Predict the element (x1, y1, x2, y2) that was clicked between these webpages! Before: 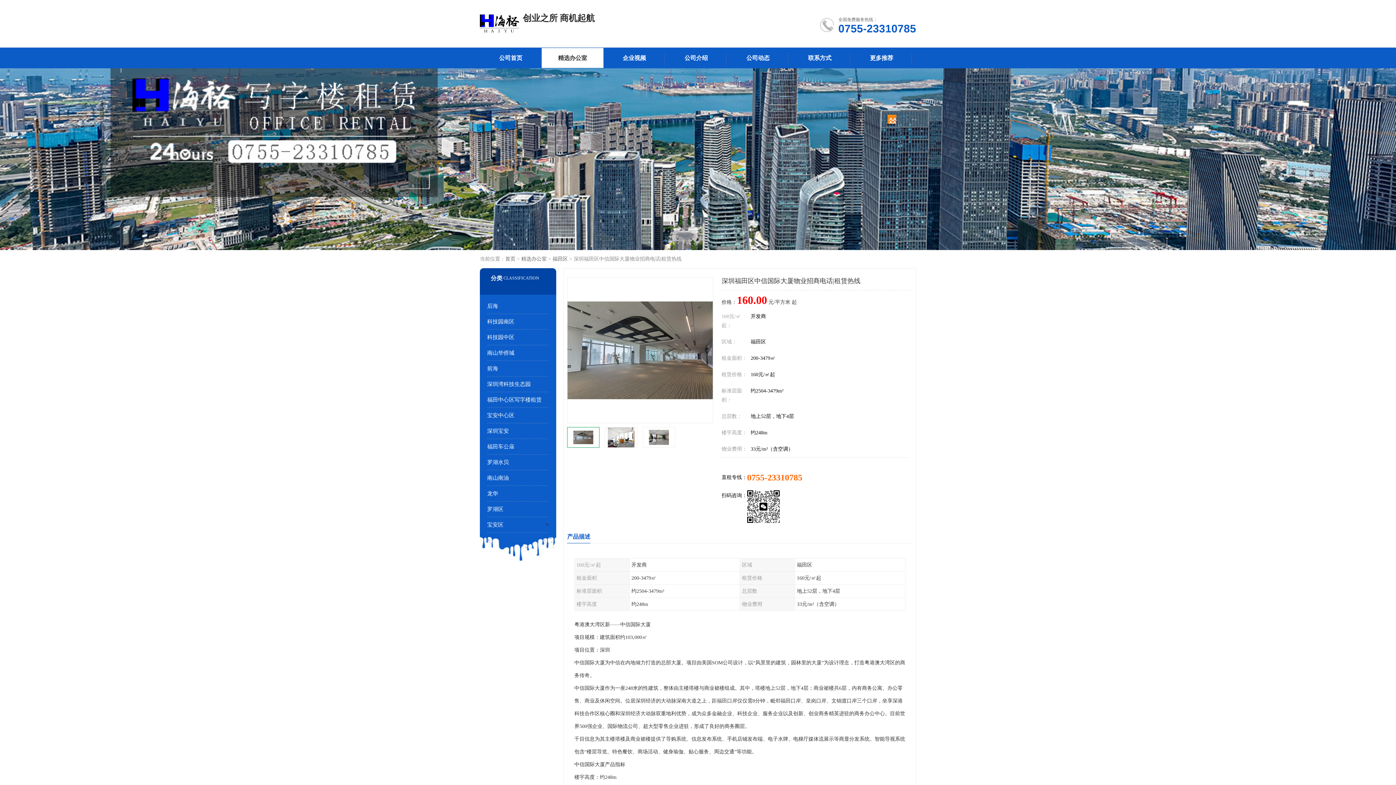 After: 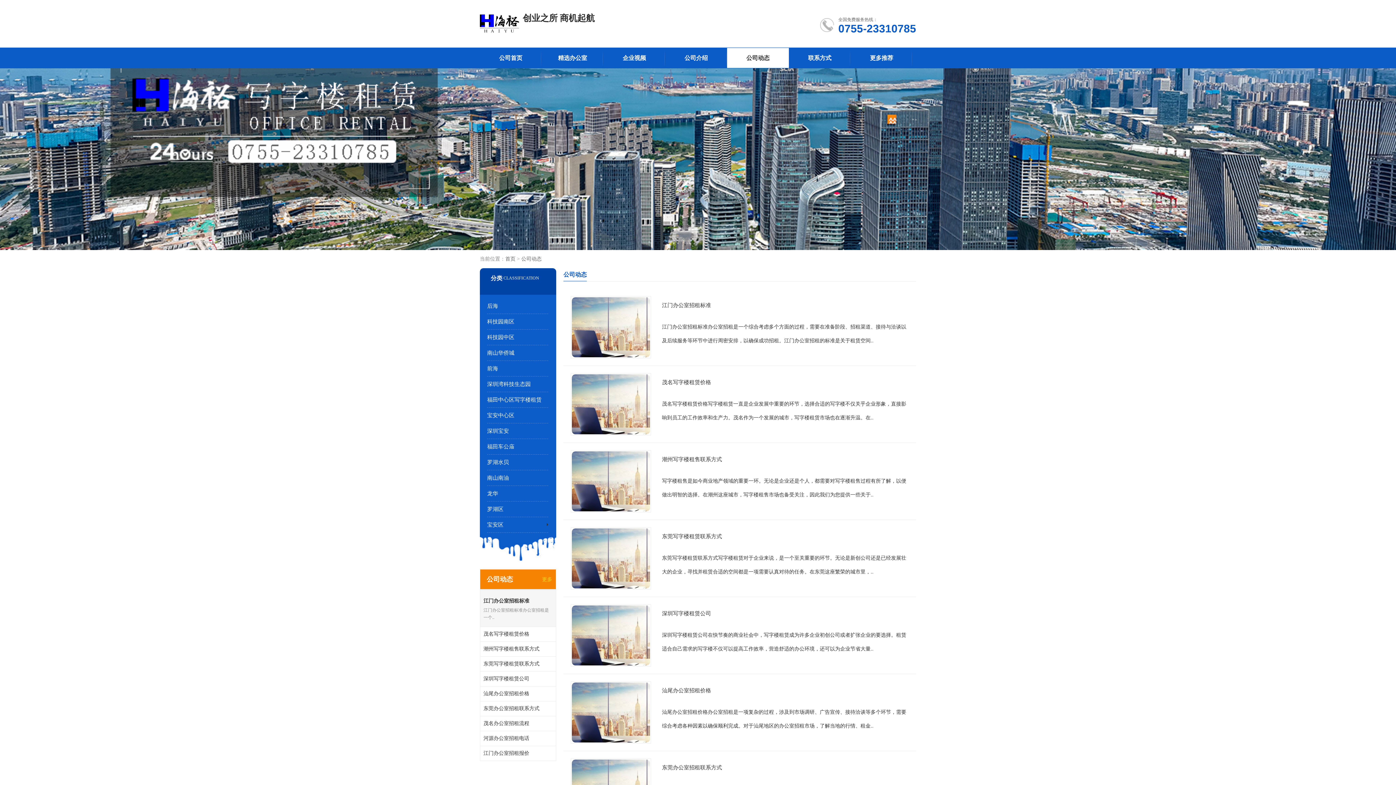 Action: label: 公司动态 bbox: (746, 54, 769, 61)